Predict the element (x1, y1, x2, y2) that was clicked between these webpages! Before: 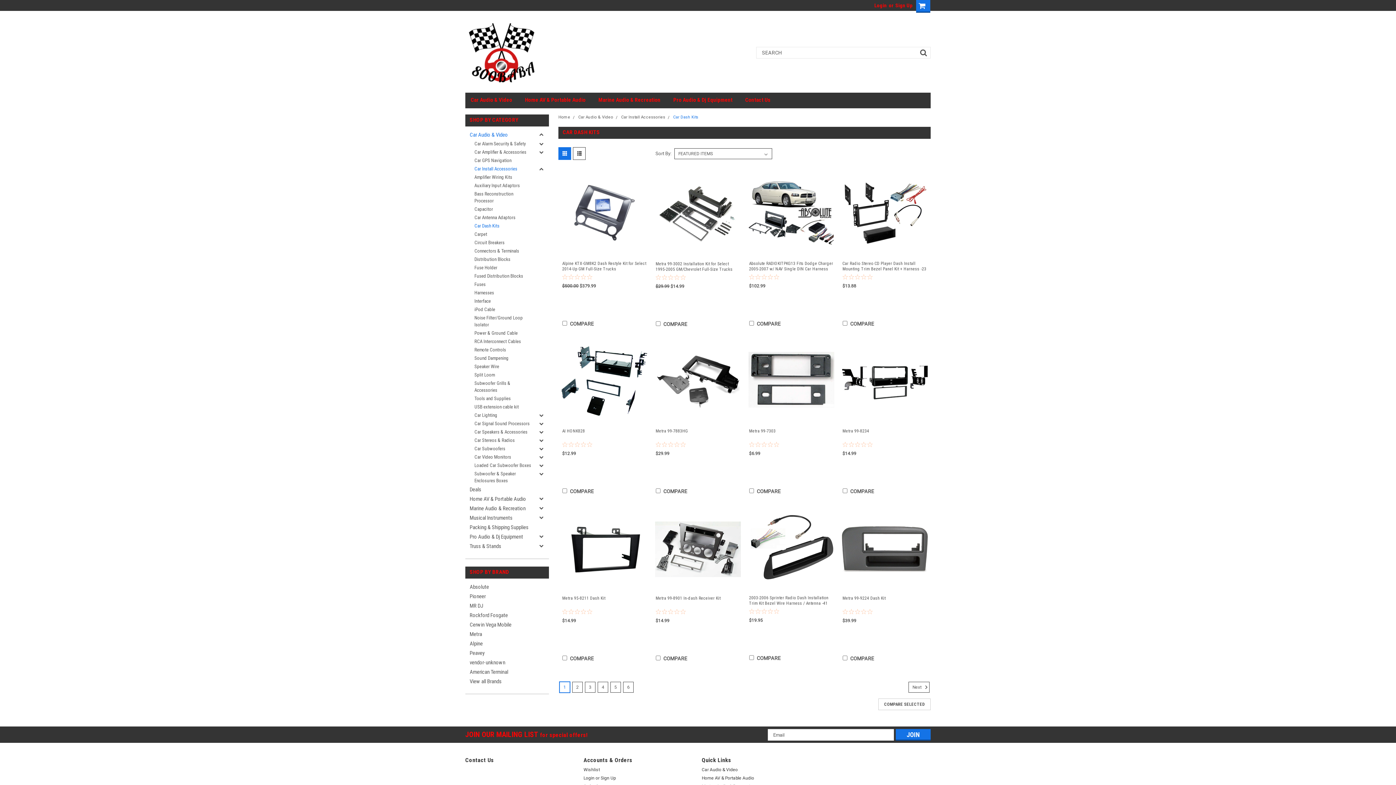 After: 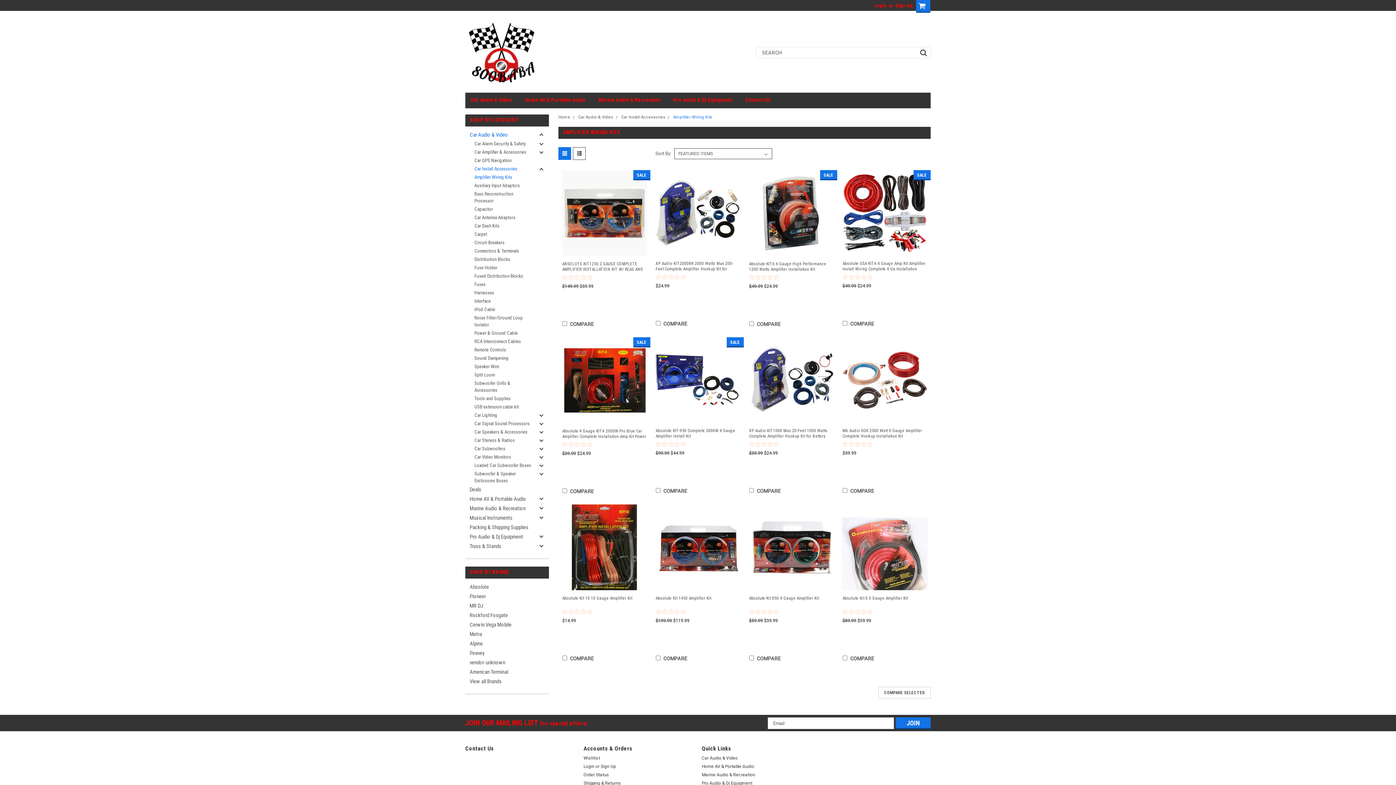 Action: bbox: (465, 173, 536, 181) label: Amplifier Wiring Kits